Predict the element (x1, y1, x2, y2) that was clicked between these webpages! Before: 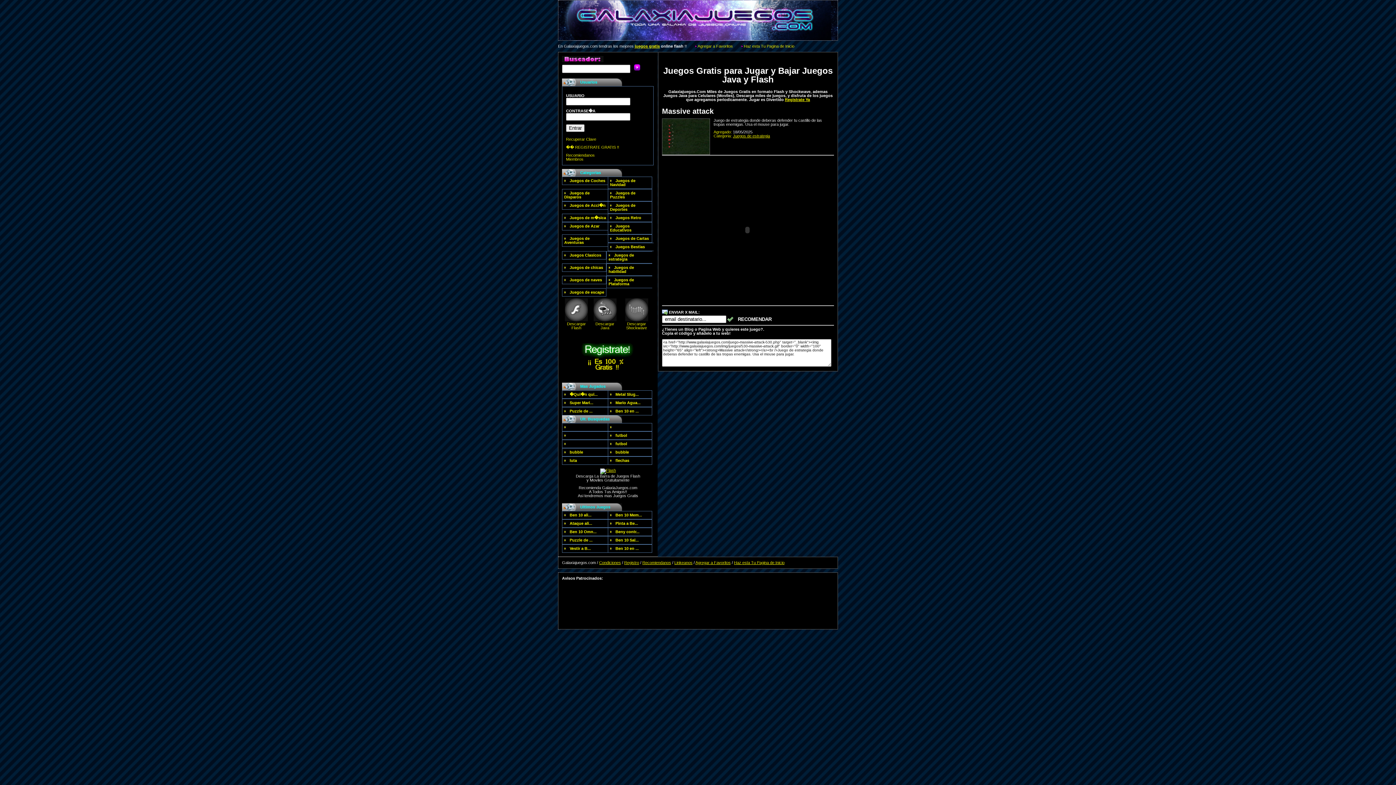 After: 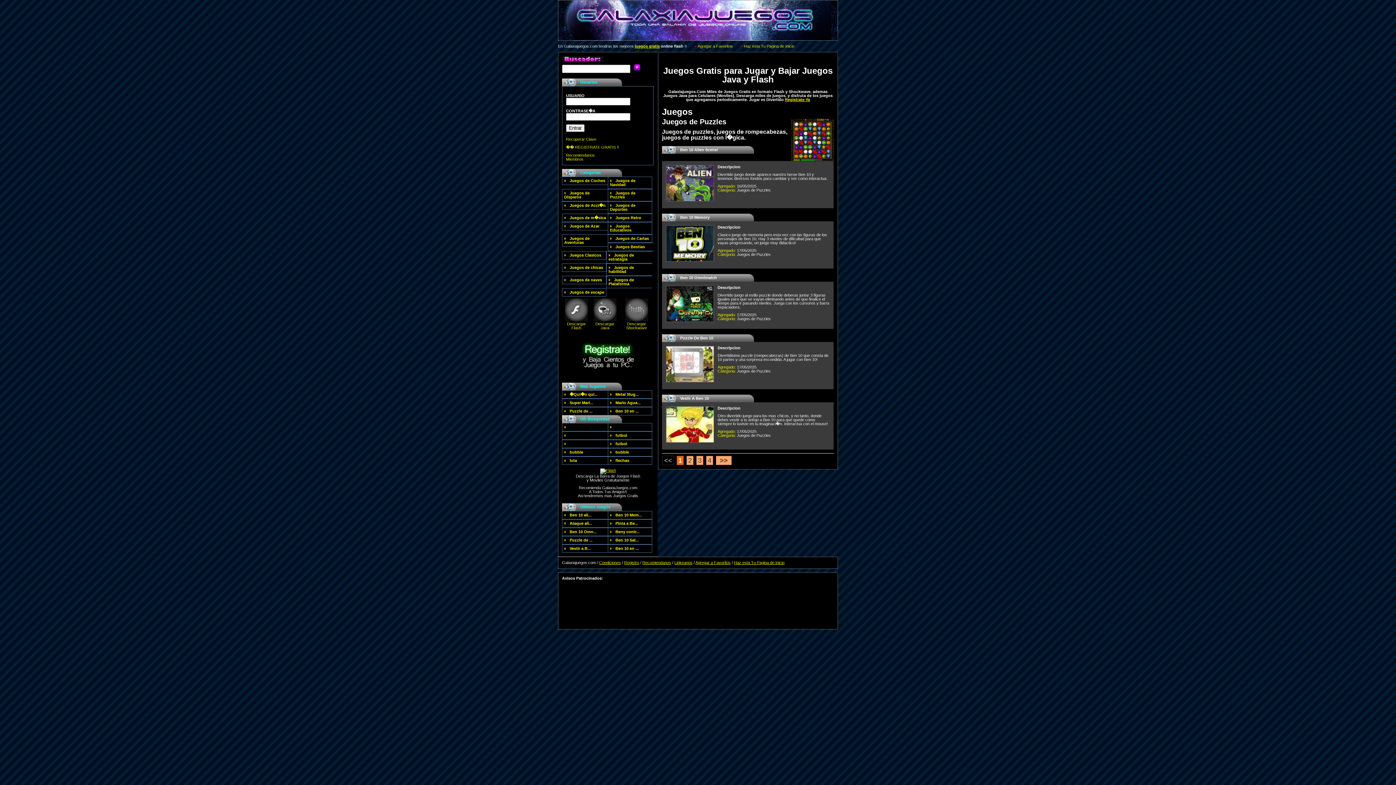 Action: label: Juegos de Puzzles bbox: (610, 190, 635, 199)